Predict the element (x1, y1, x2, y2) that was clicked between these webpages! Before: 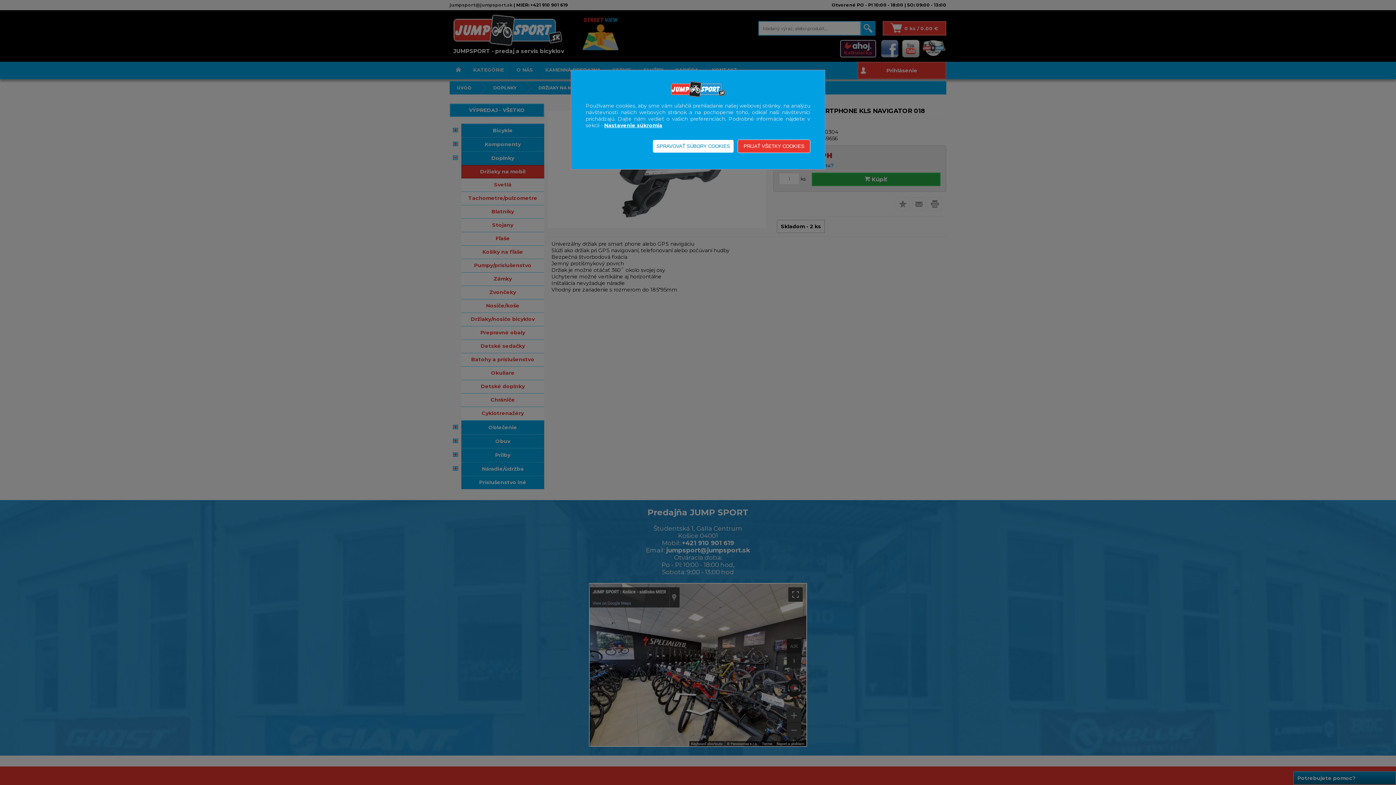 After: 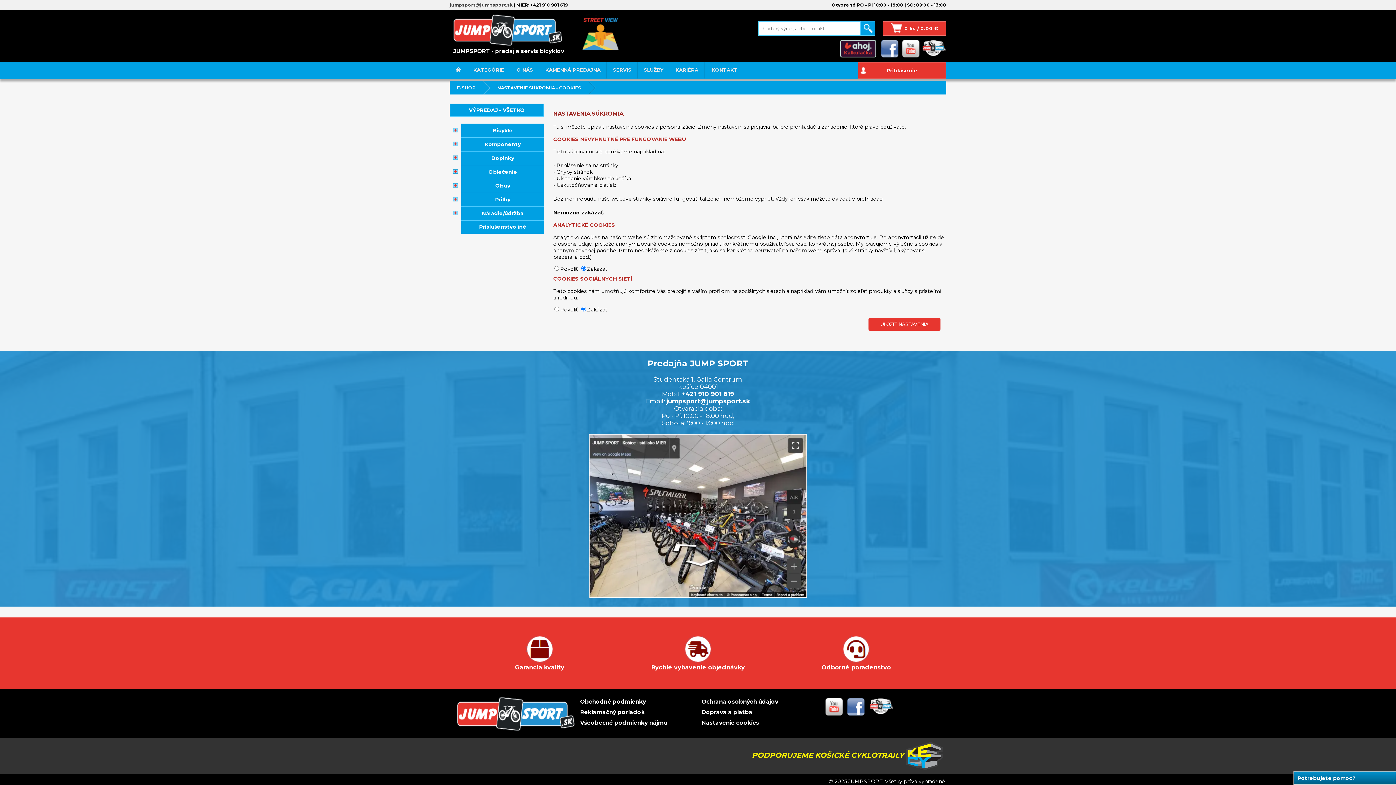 Action: label: Nastavenie súkromia bbox: (604, 122, 662, 128)